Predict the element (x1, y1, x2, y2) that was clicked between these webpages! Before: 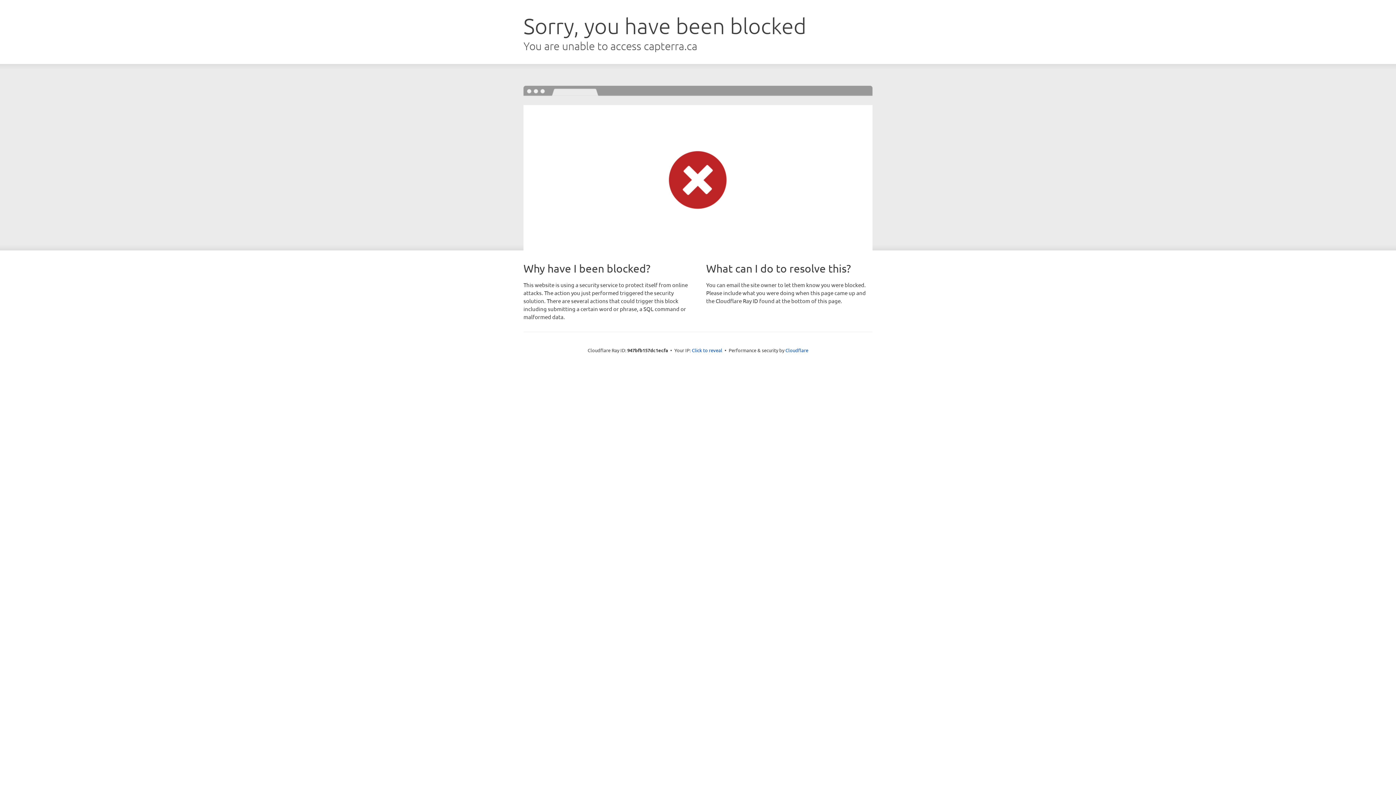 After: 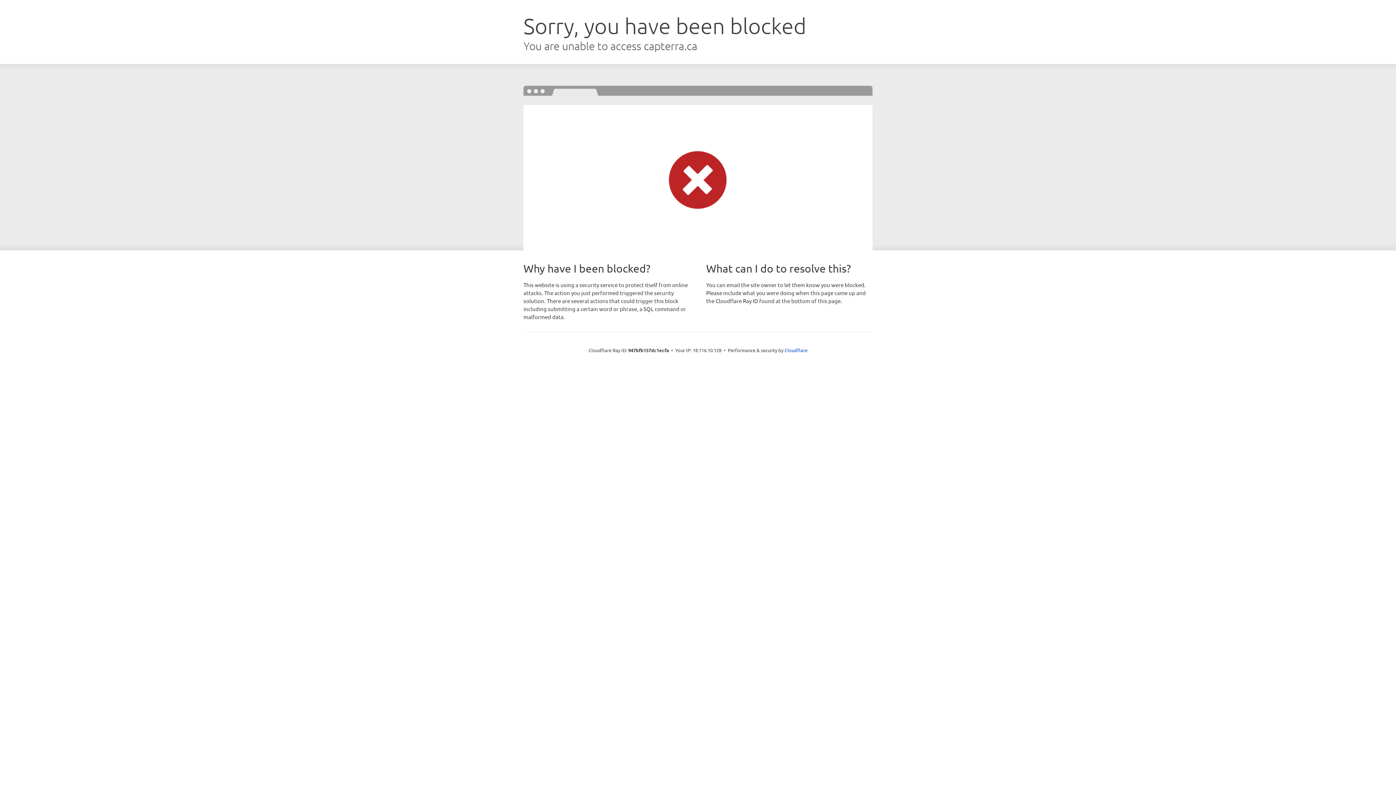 Action: label: Click to reveal bbox: (692, 346, 722, 353)